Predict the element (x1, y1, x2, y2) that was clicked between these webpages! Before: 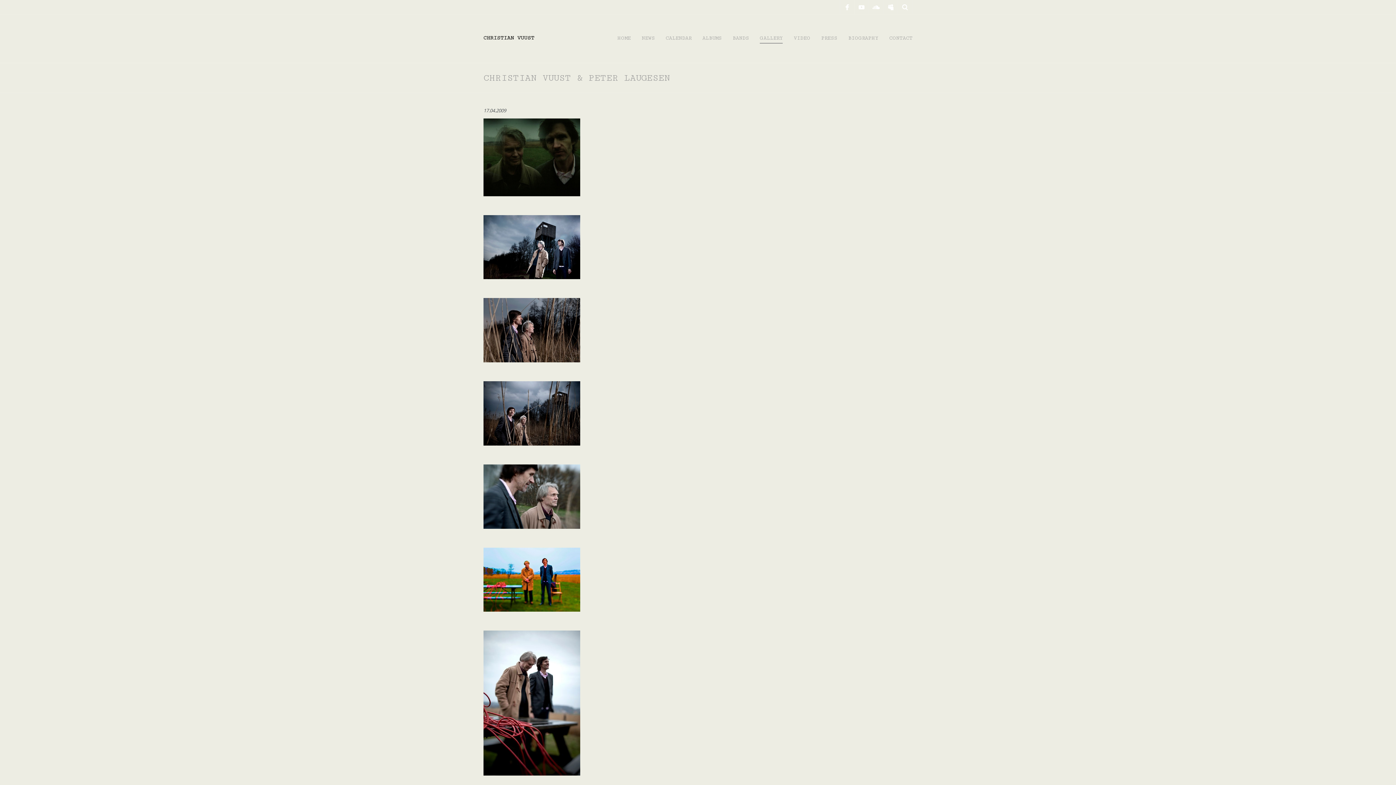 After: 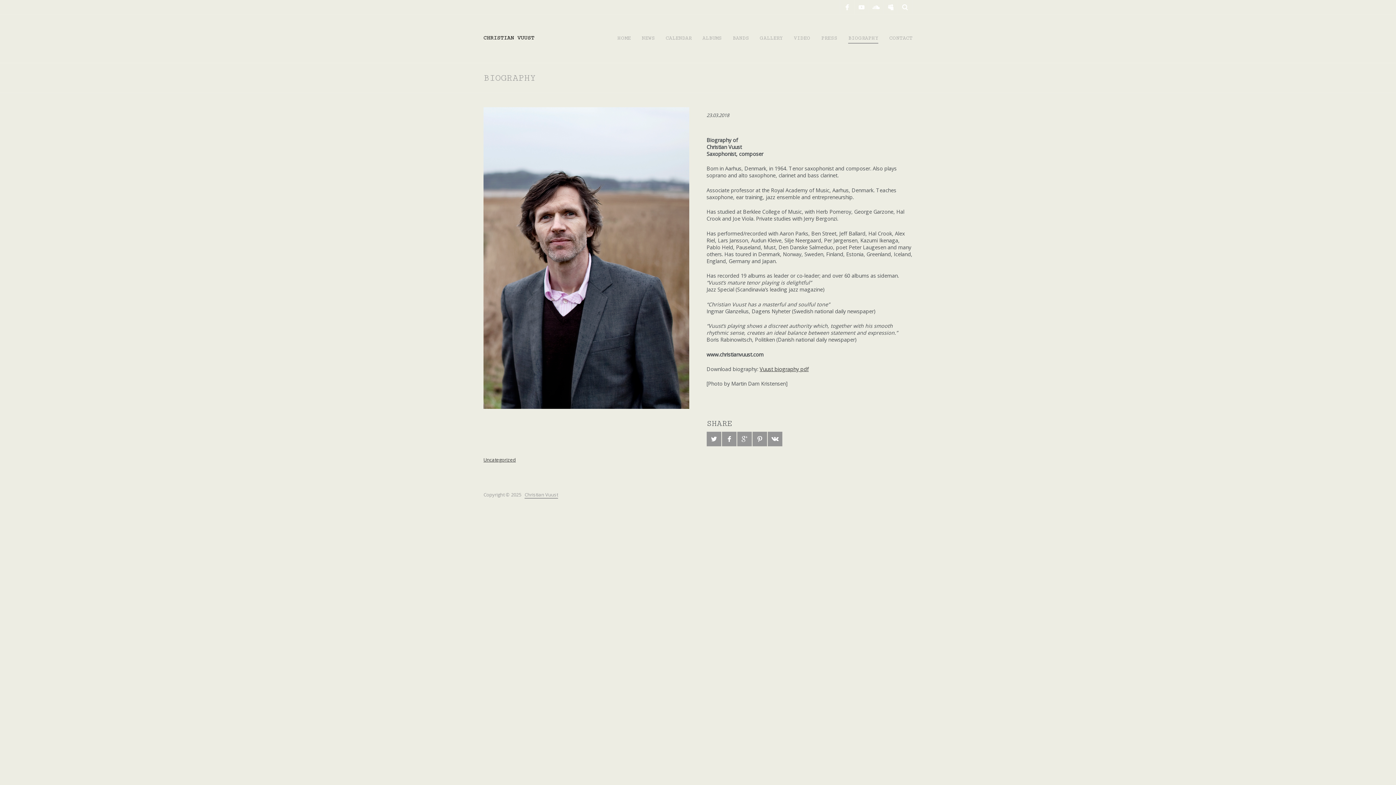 Action: label: BIOGRAPHY bbox: (848, 33, 878, 43)